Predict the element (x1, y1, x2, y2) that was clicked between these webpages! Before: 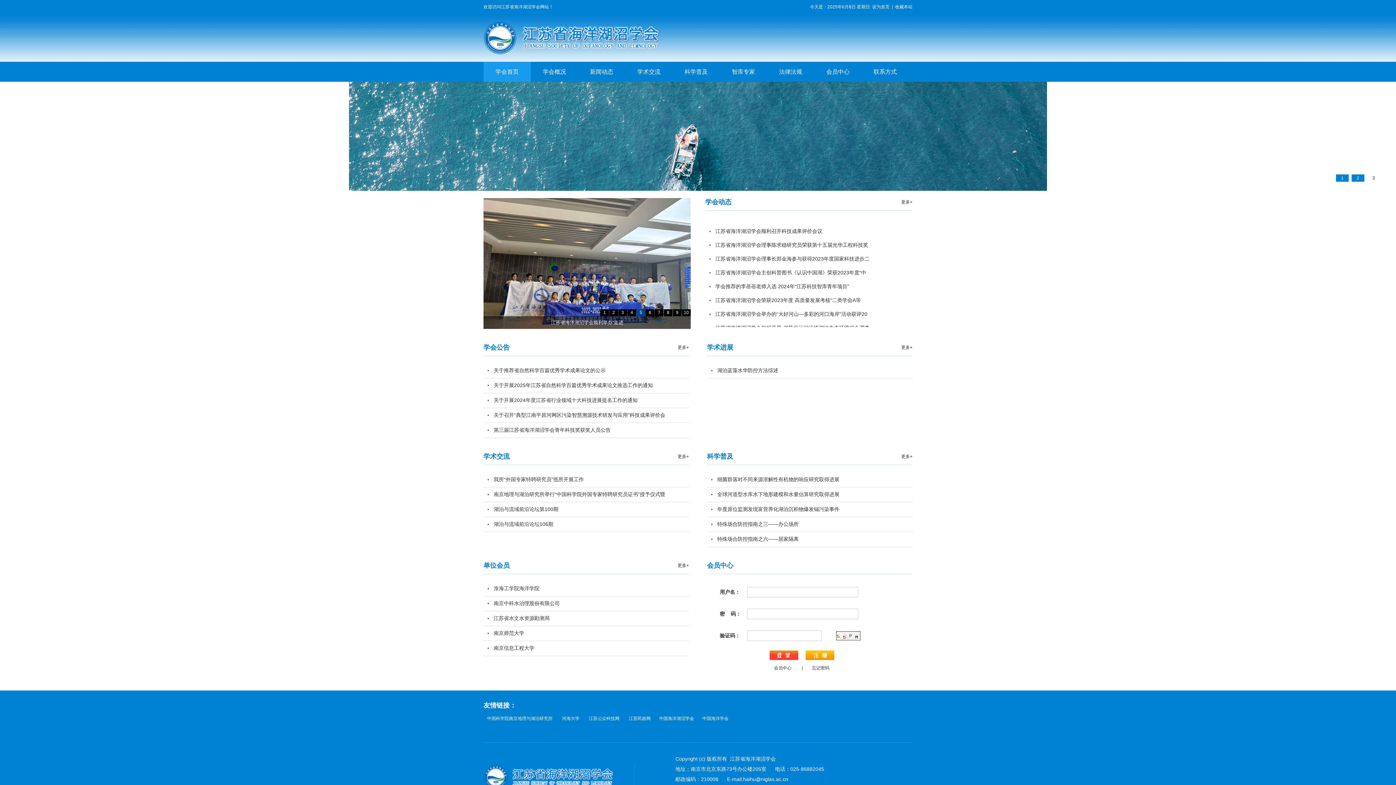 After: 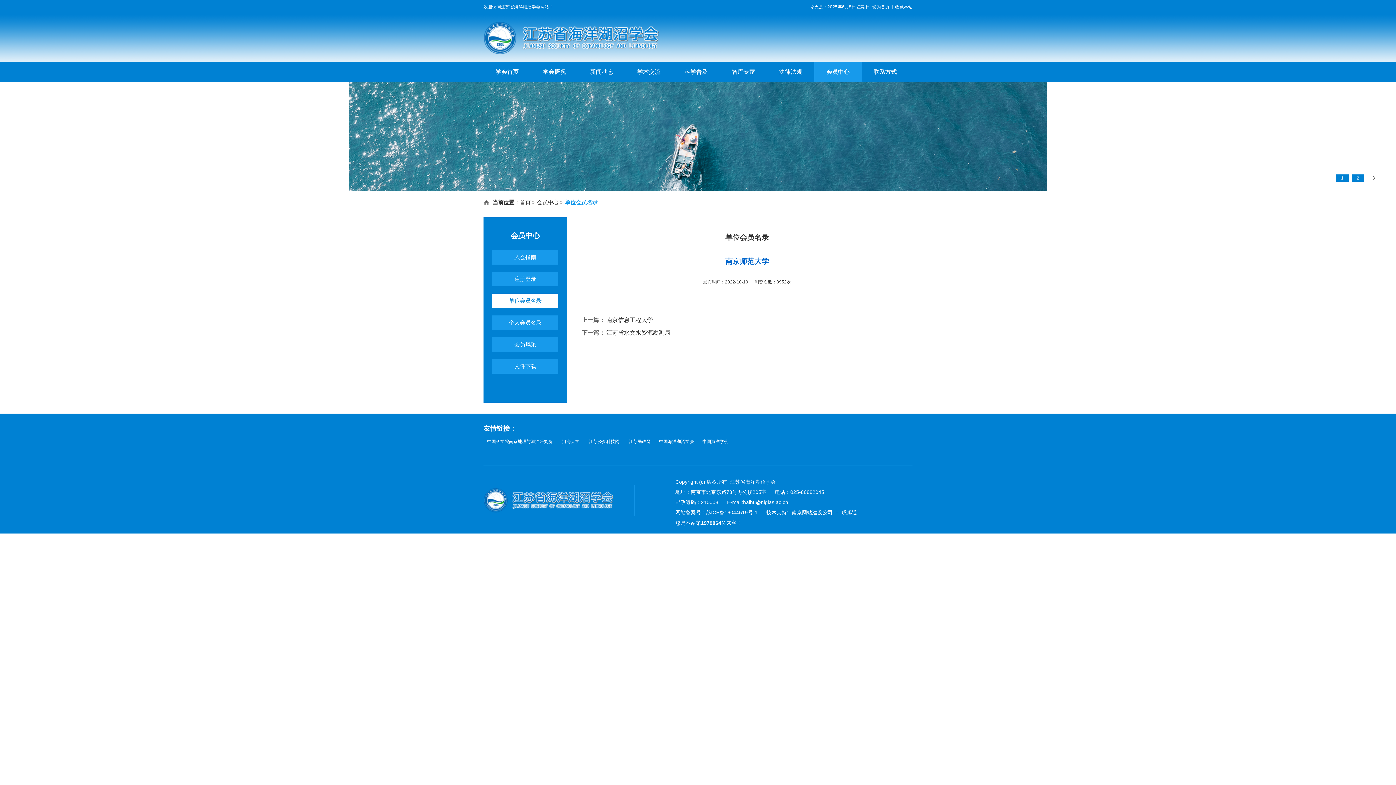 Action: label: ·南京师范大学 bbox: (483, 630, 524, 636)